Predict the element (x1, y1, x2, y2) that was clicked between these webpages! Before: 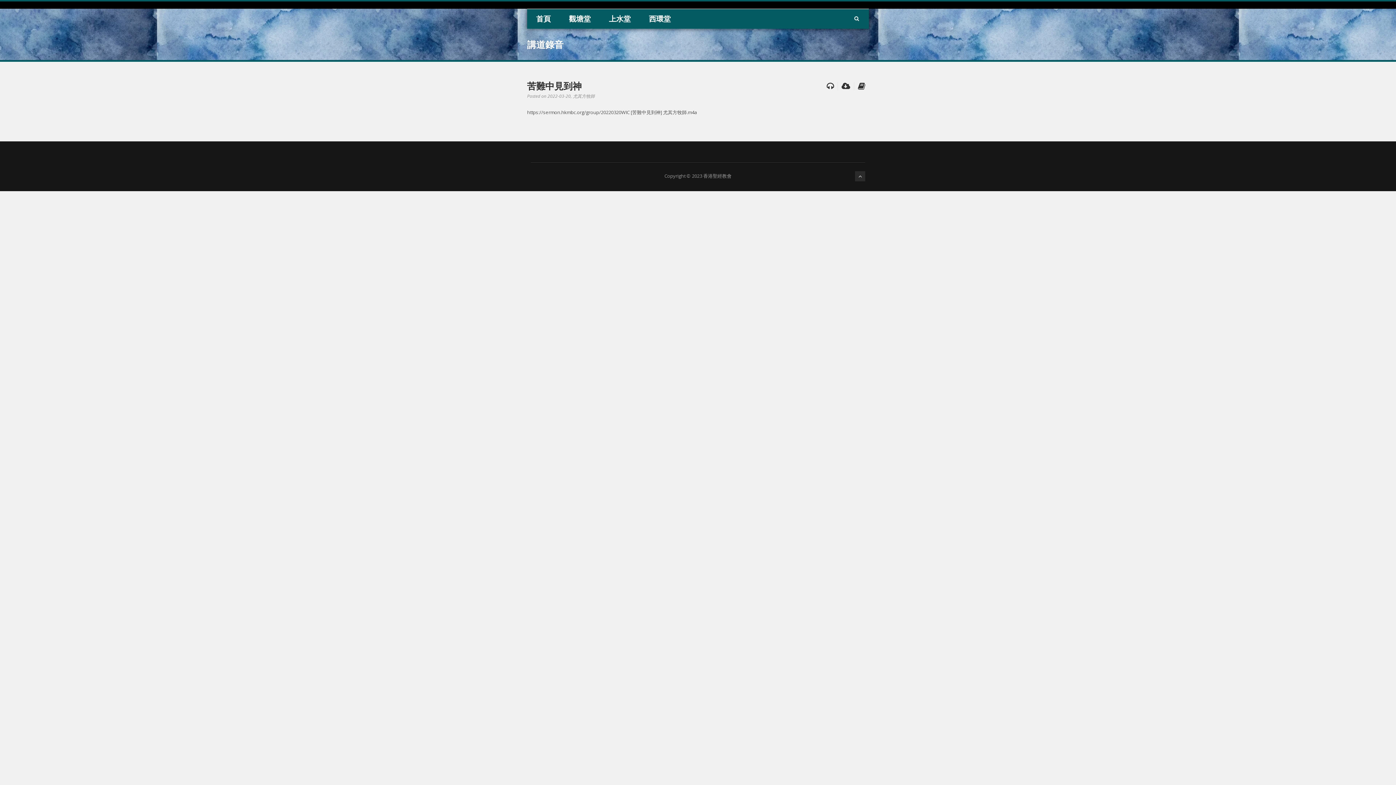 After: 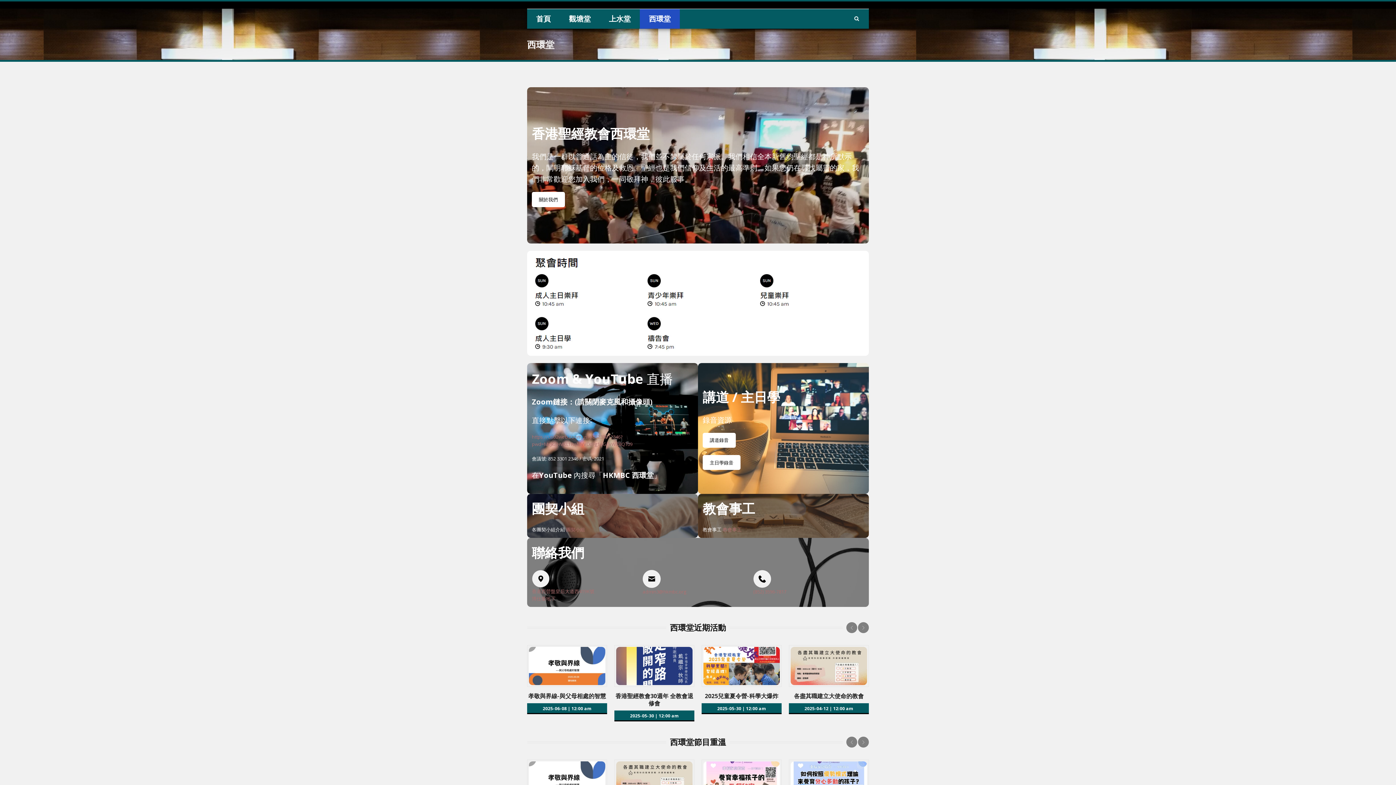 Action: label: 西環堂 bbox: (640, 9, 680, 28)